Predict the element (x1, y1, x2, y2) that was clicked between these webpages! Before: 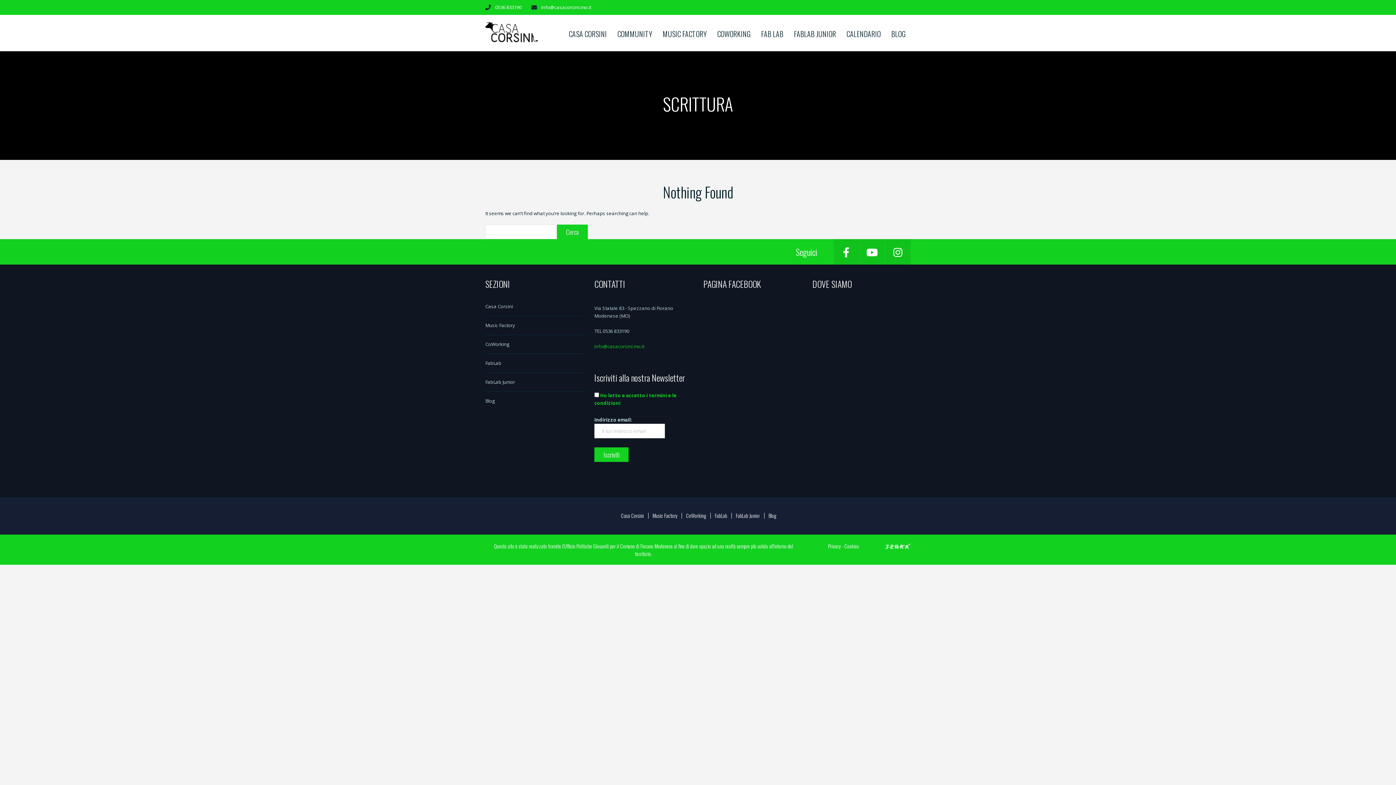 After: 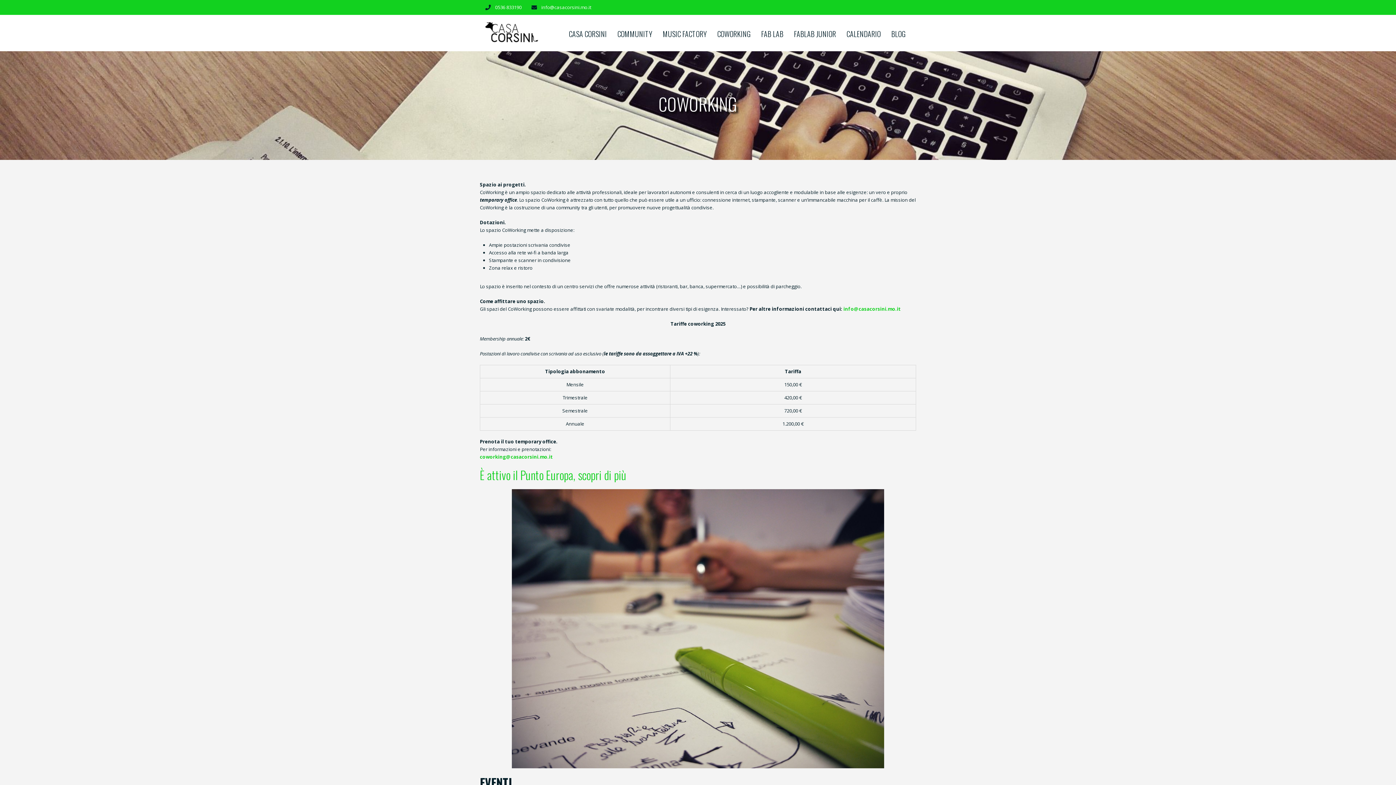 Action: label: COWORKING bbox: (712, 14, 755, 51)